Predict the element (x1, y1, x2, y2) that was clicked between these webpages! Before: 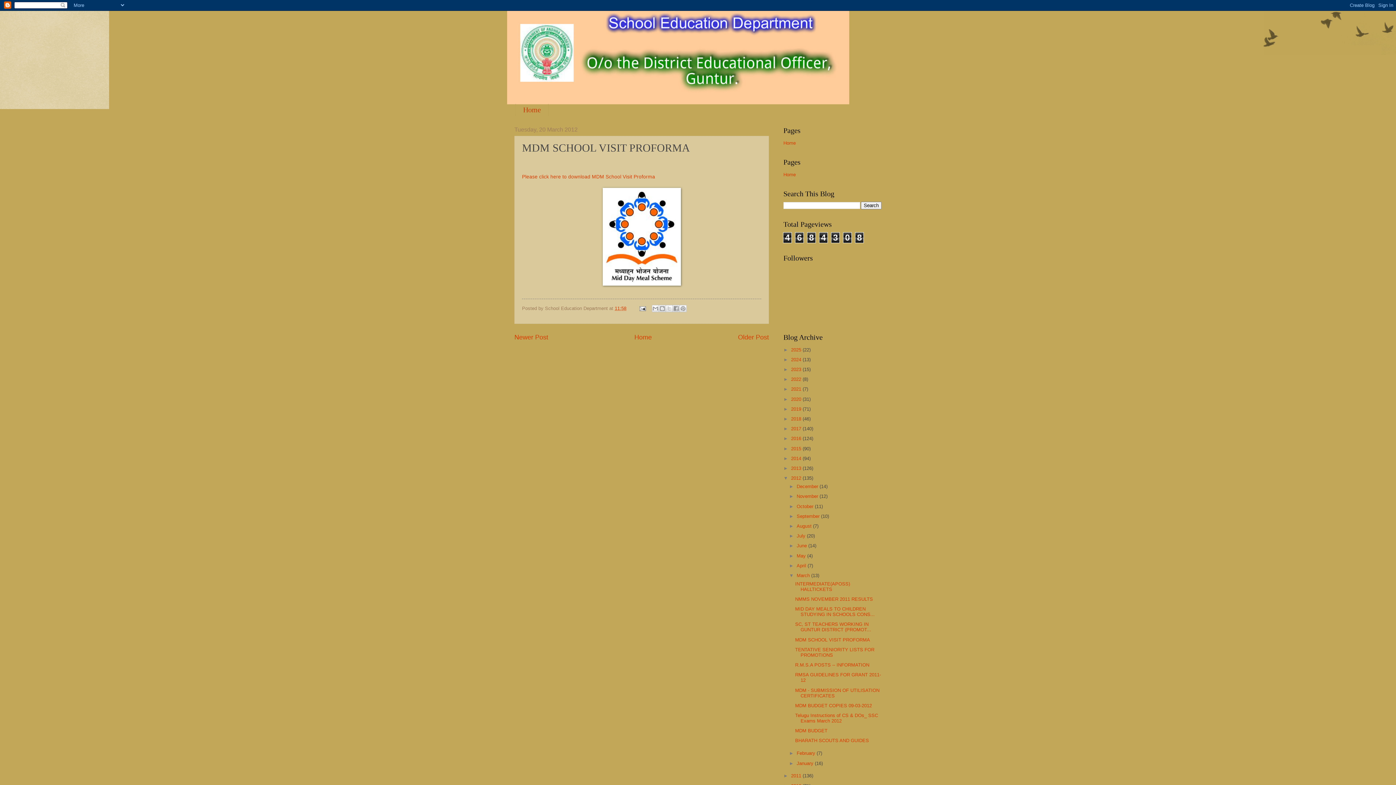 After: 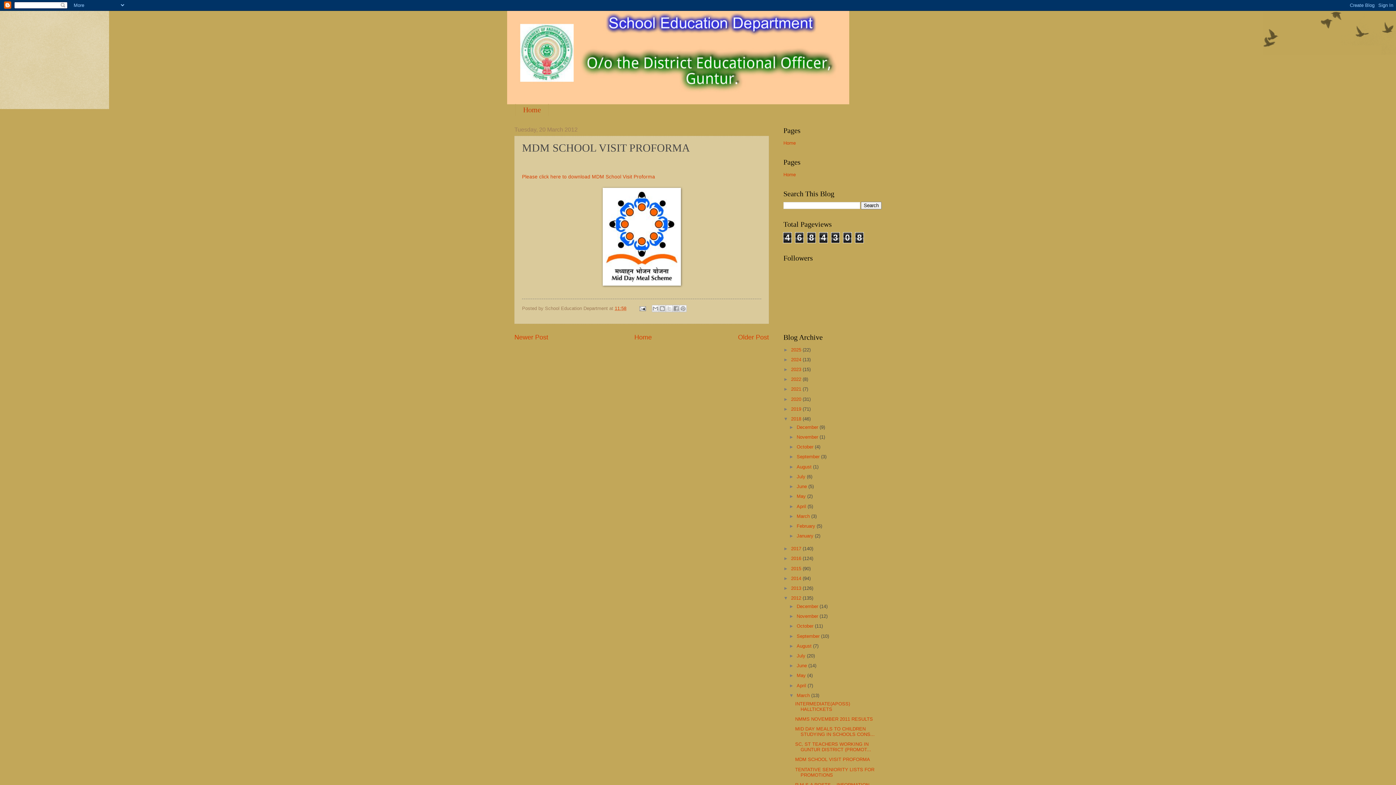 Action: label: ►   bbox: (783, 416, 791, 421)